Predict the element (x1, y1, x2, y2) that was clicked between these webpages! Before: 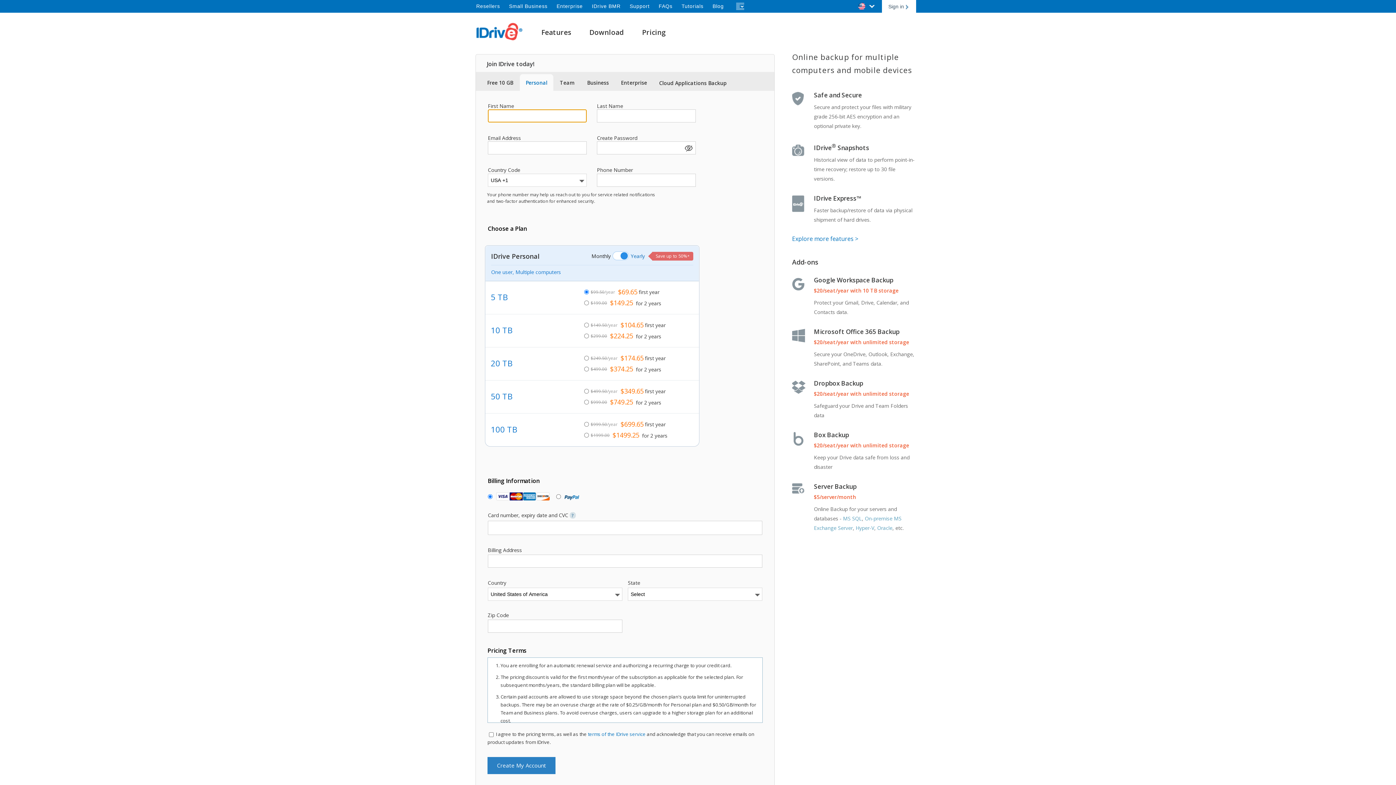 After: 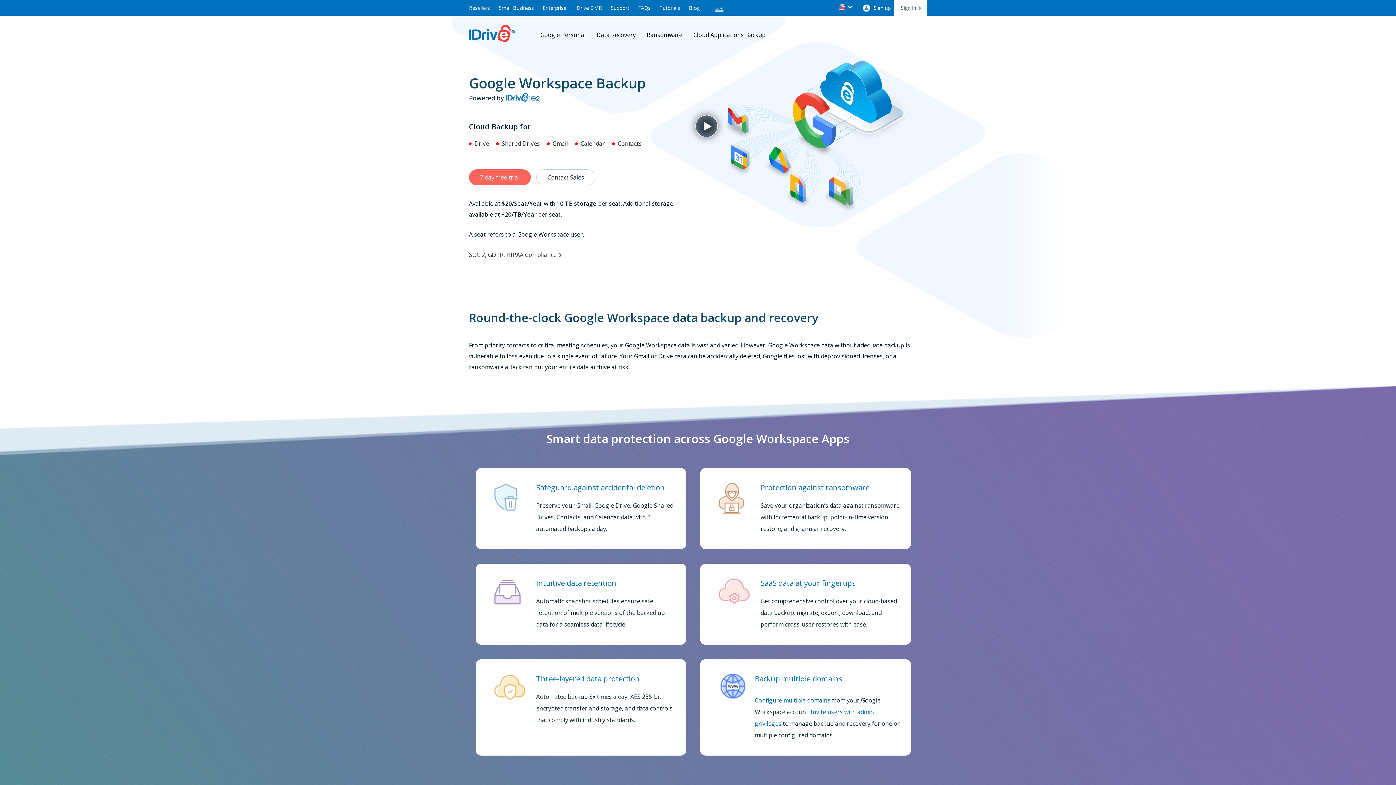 Action: bbox: (792, 284, 807, 292)